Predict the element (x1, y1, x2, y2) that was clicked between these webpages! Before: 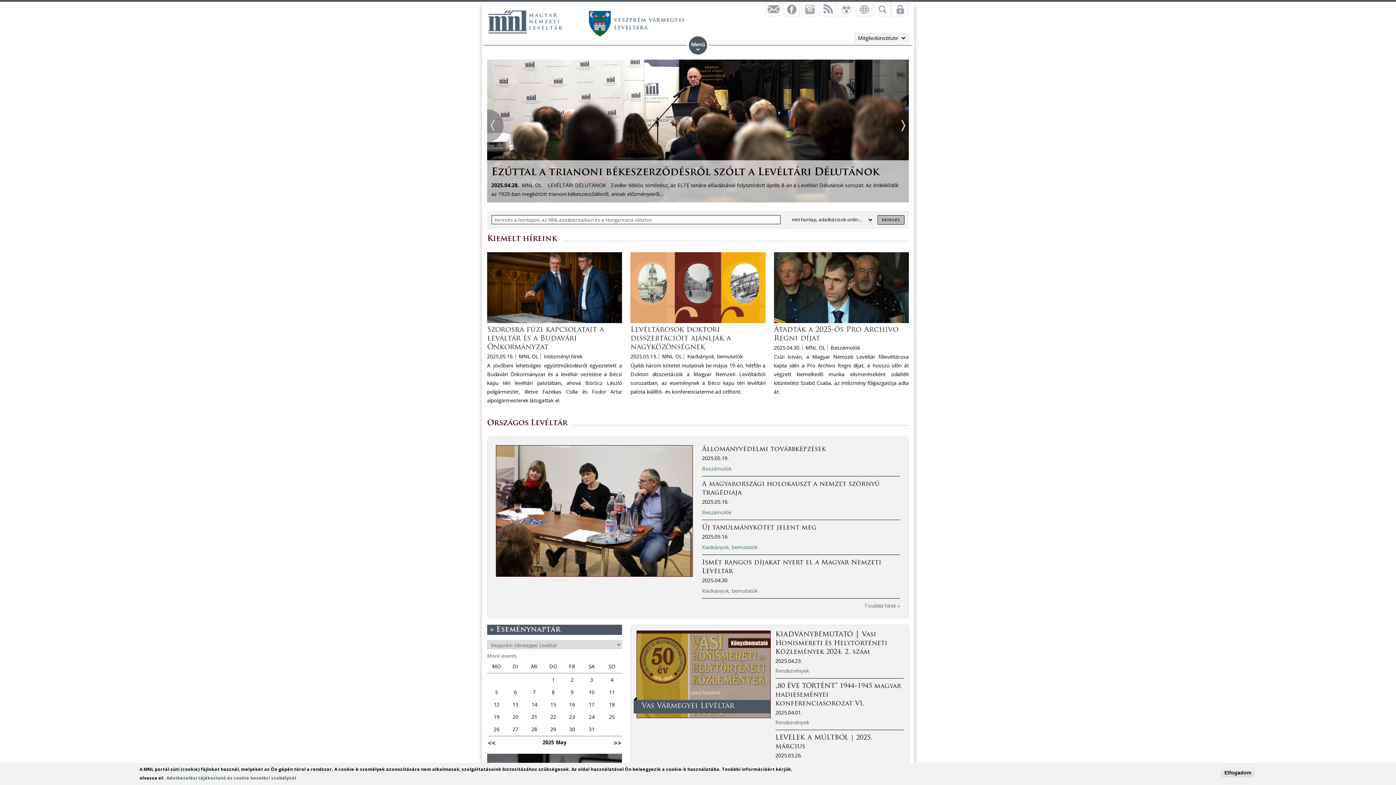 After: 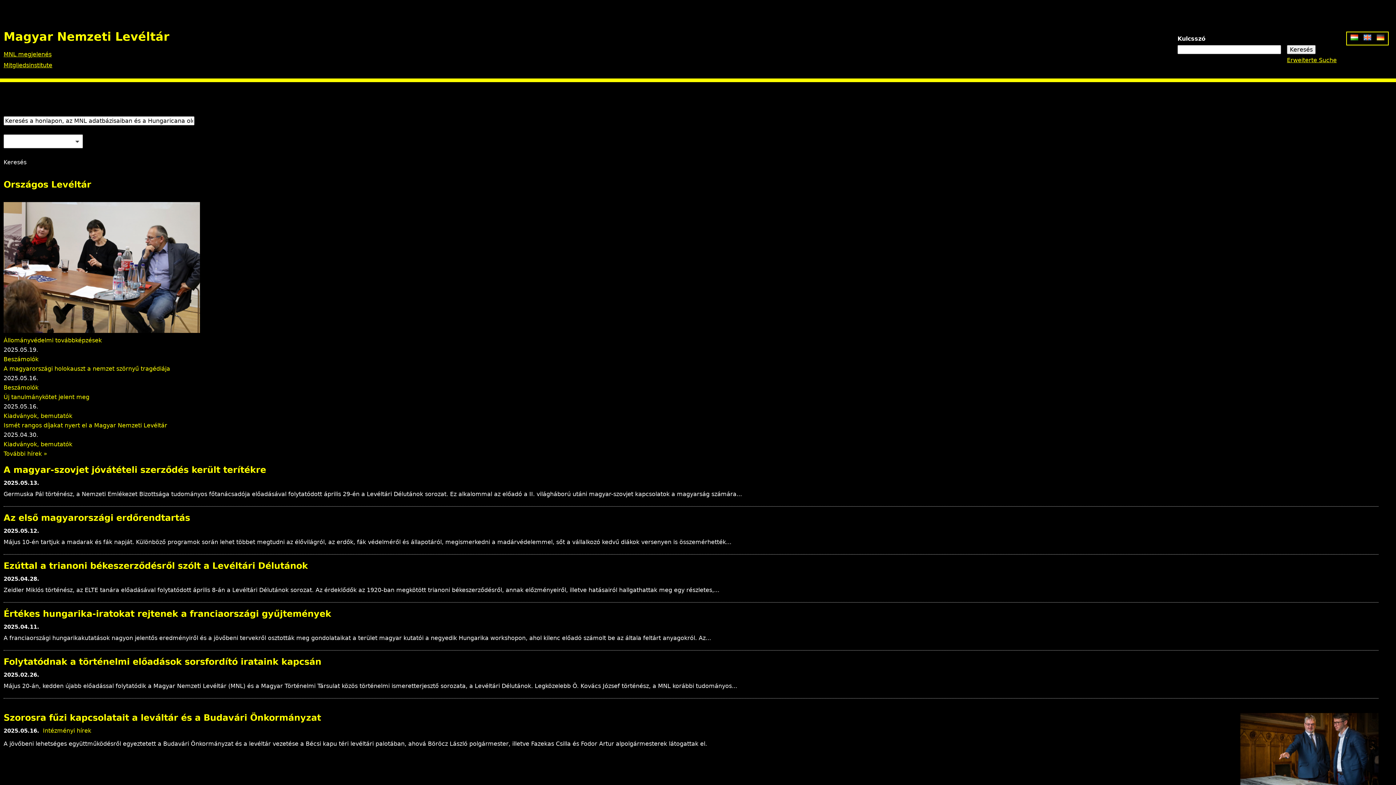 Action: label: Vakbarát bbox: (837, 1, 854, 16)